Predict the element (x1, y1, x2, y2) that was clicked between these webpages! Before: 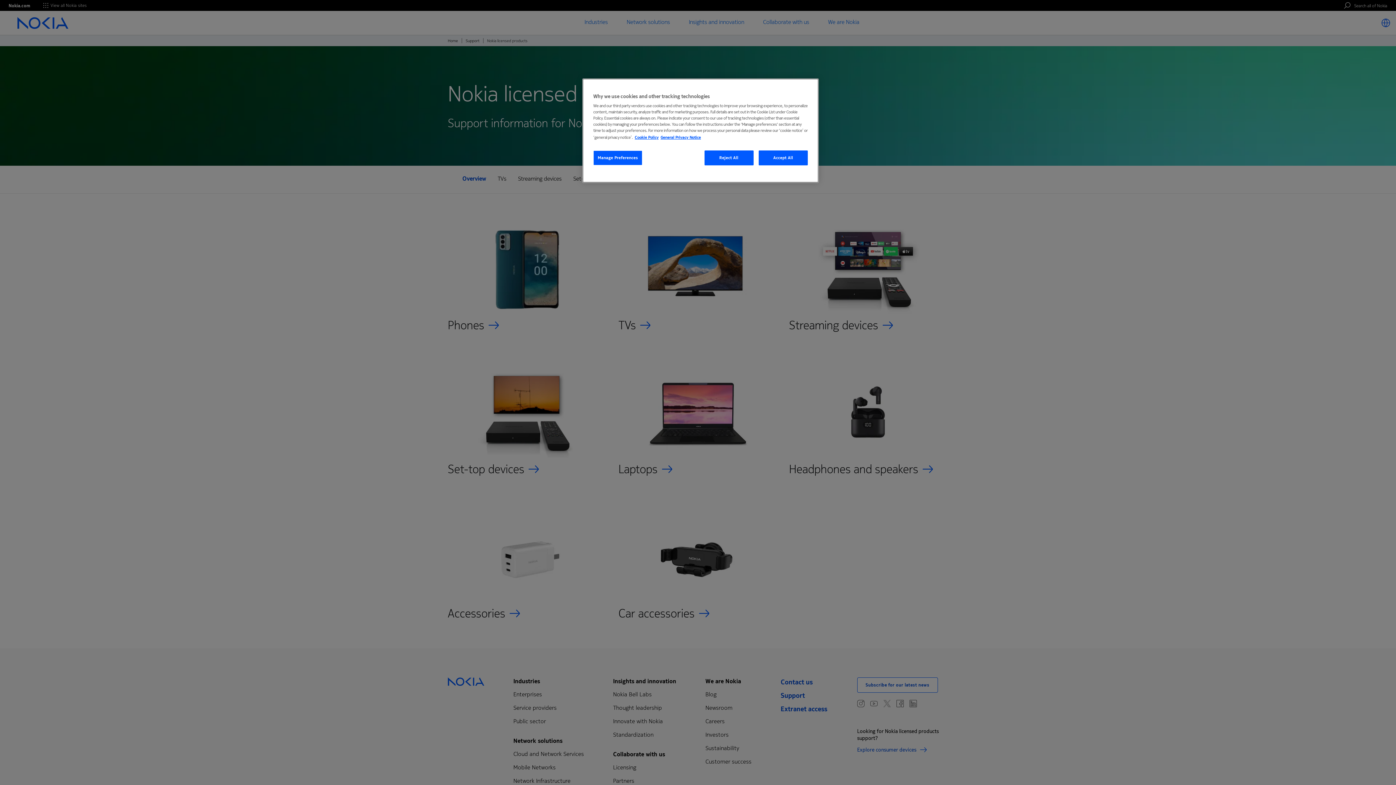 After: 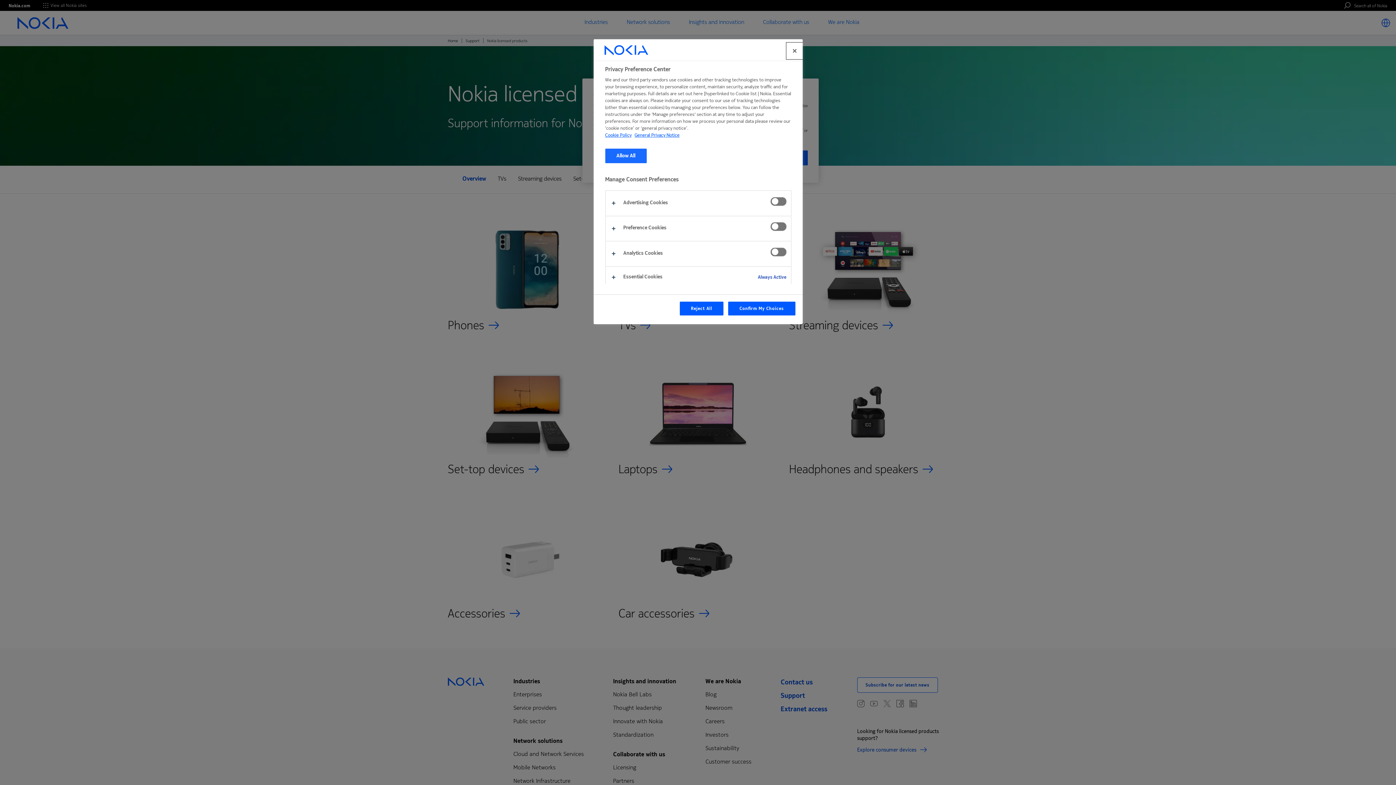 Action: label: Manage Preferences bbox: (593, 150, 642, 165)